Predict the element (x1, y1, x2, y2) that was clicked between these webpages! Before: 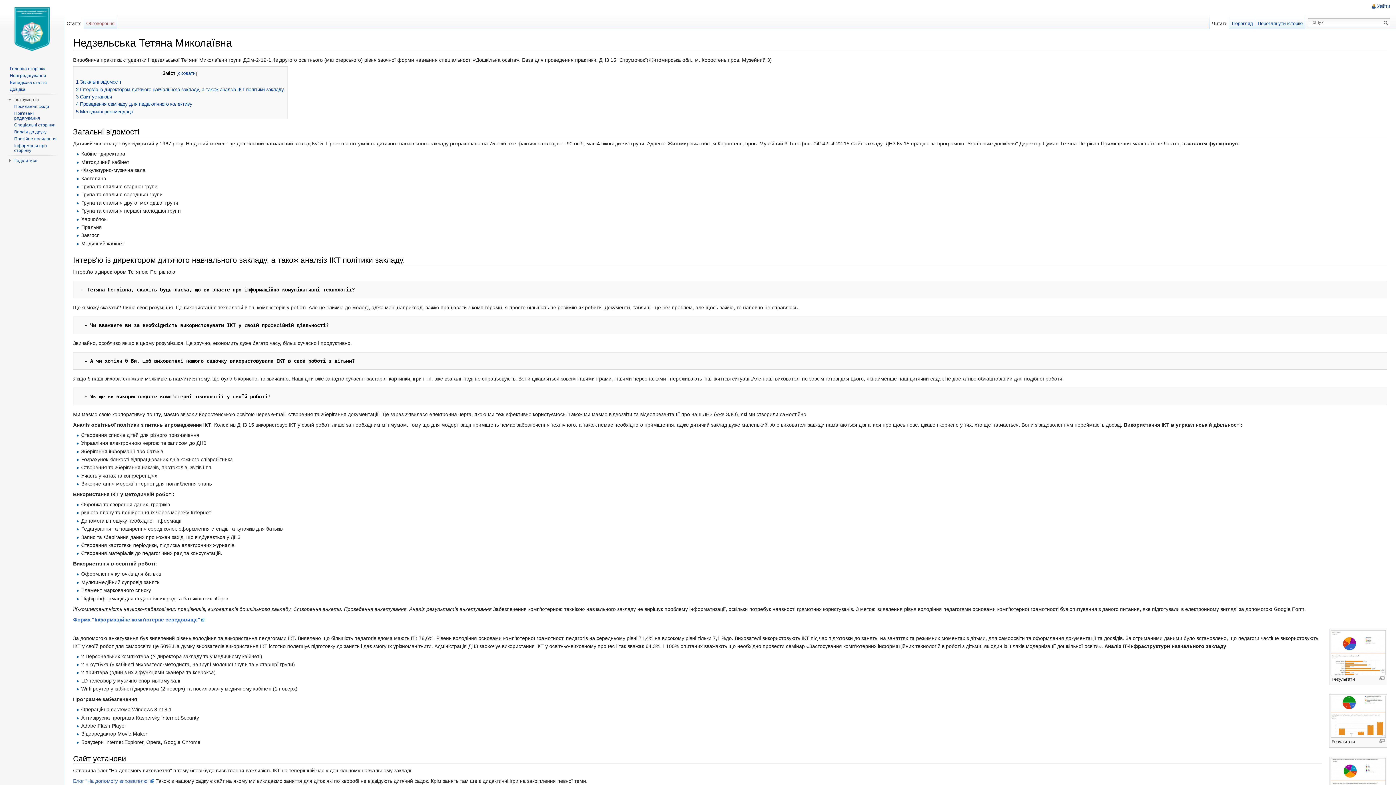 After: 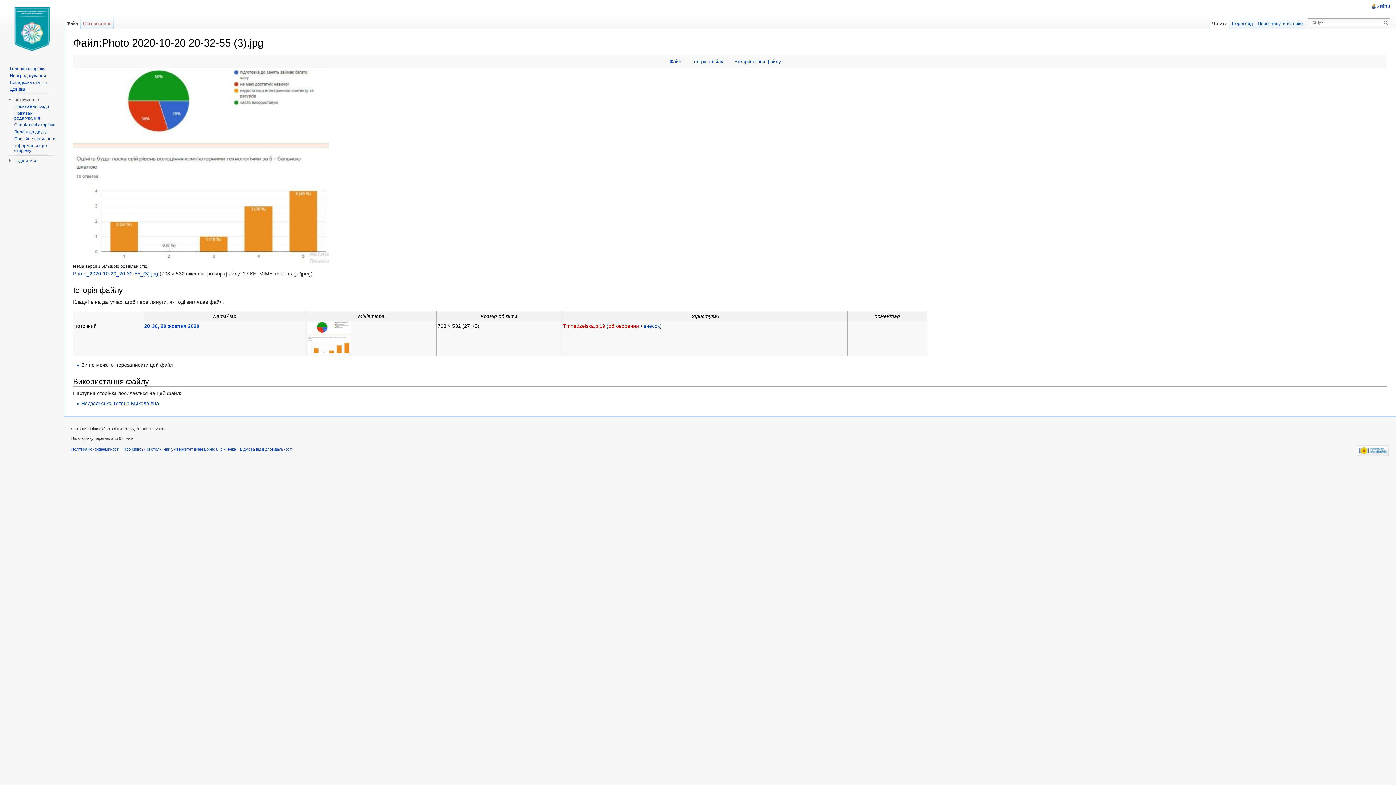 Action: bbox: (1330, 713, 1386, 719)